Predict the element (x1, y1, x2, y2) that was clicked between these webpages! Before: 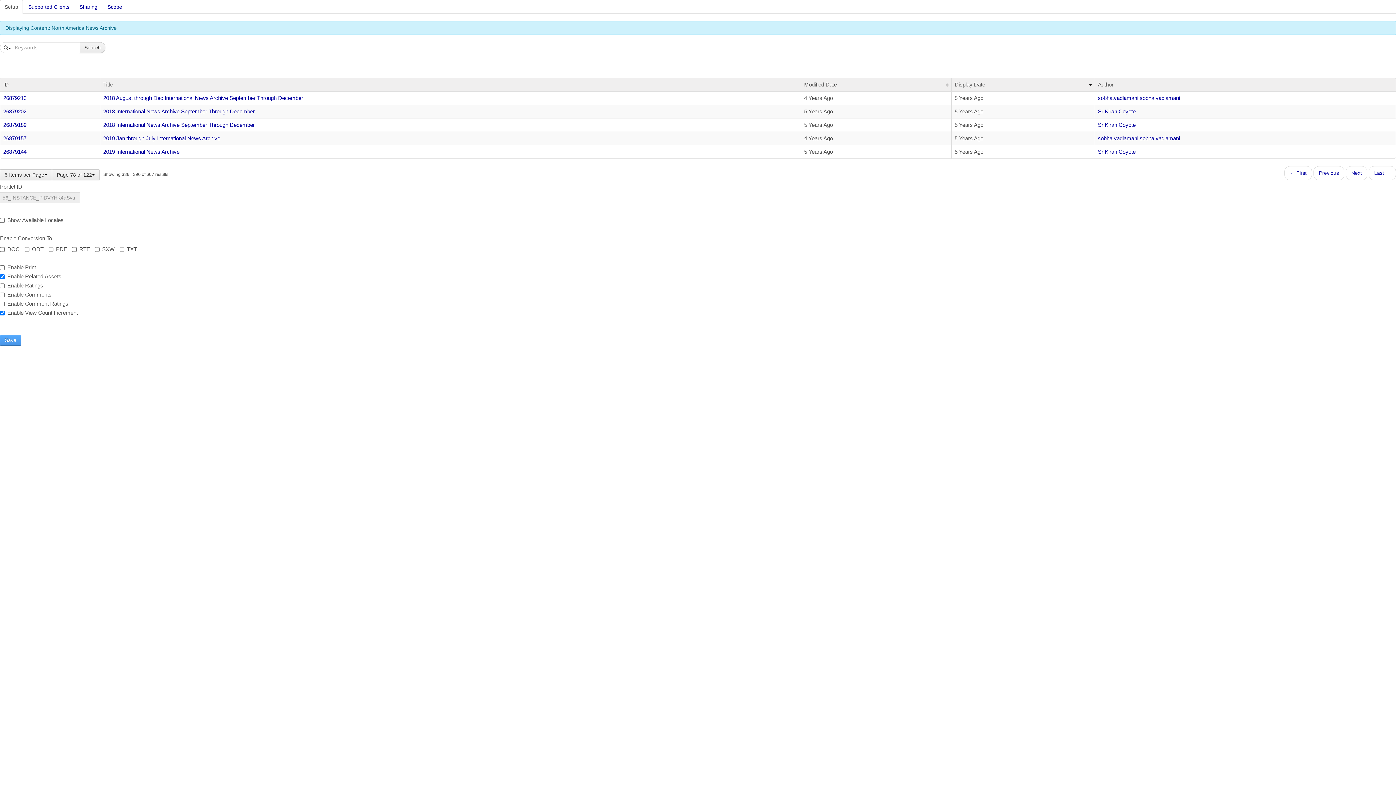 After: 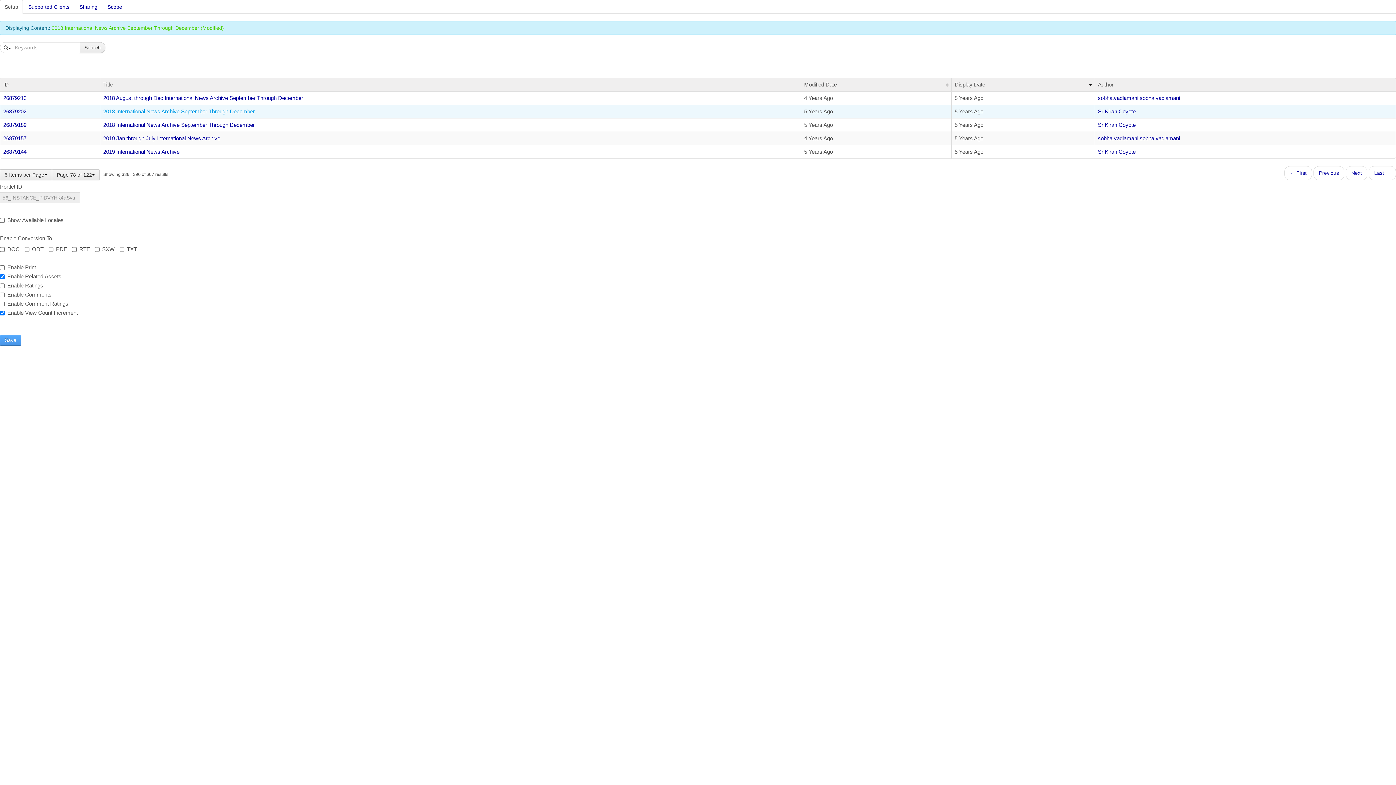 Action: label: 2018 International News Archive September Through December bbox: (103, 108, 254, 114)